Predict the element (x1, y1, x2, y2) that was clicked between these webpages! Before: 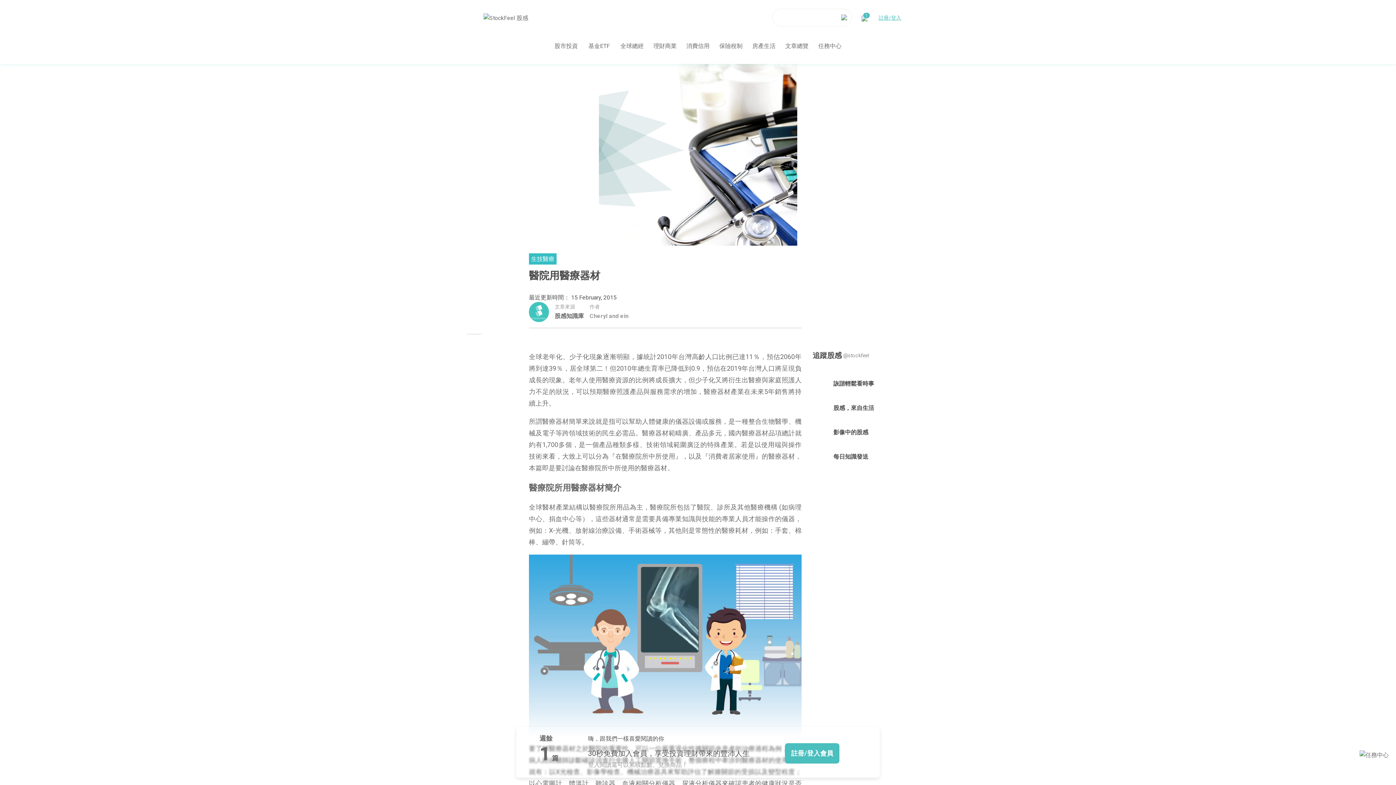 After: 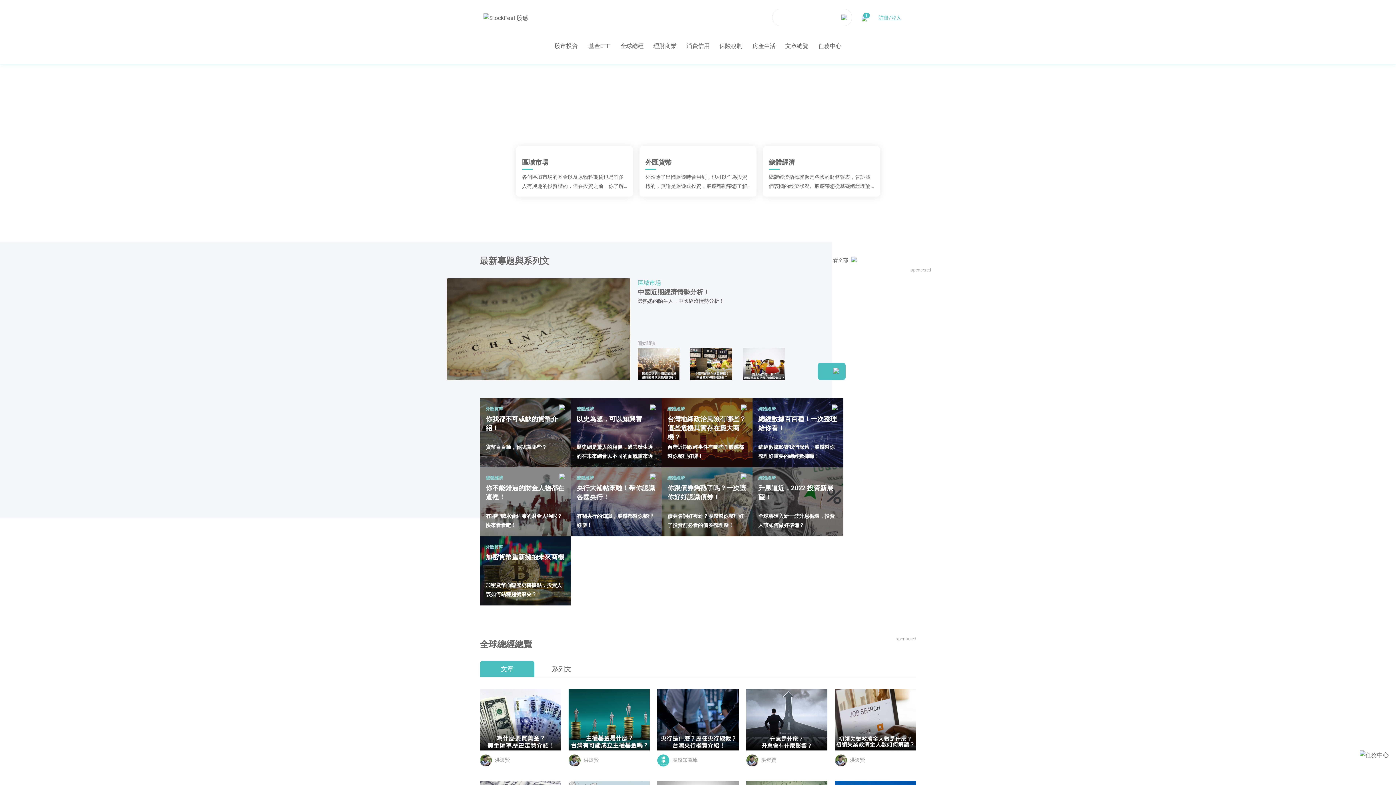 Action: bbox: (620, 41, 643, 52) label: 全球總經